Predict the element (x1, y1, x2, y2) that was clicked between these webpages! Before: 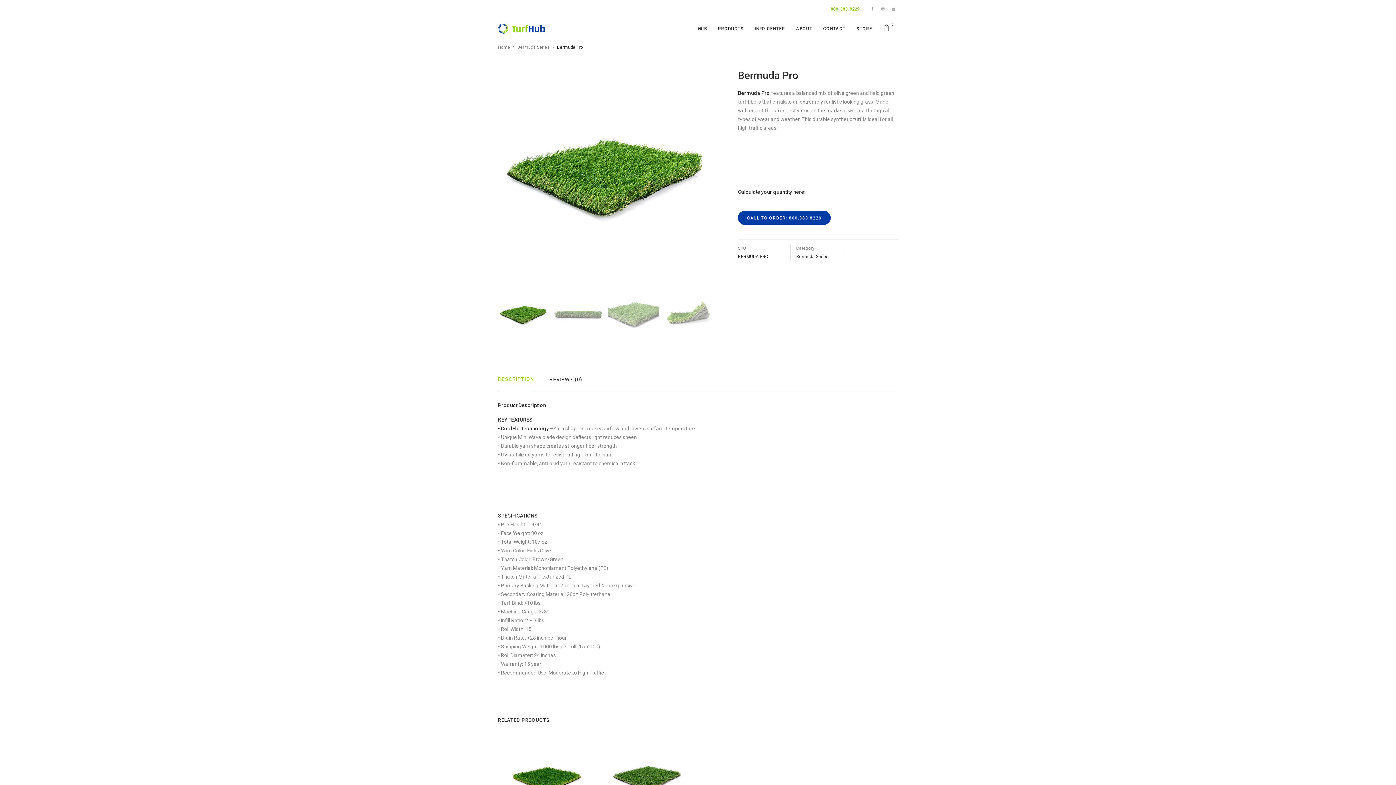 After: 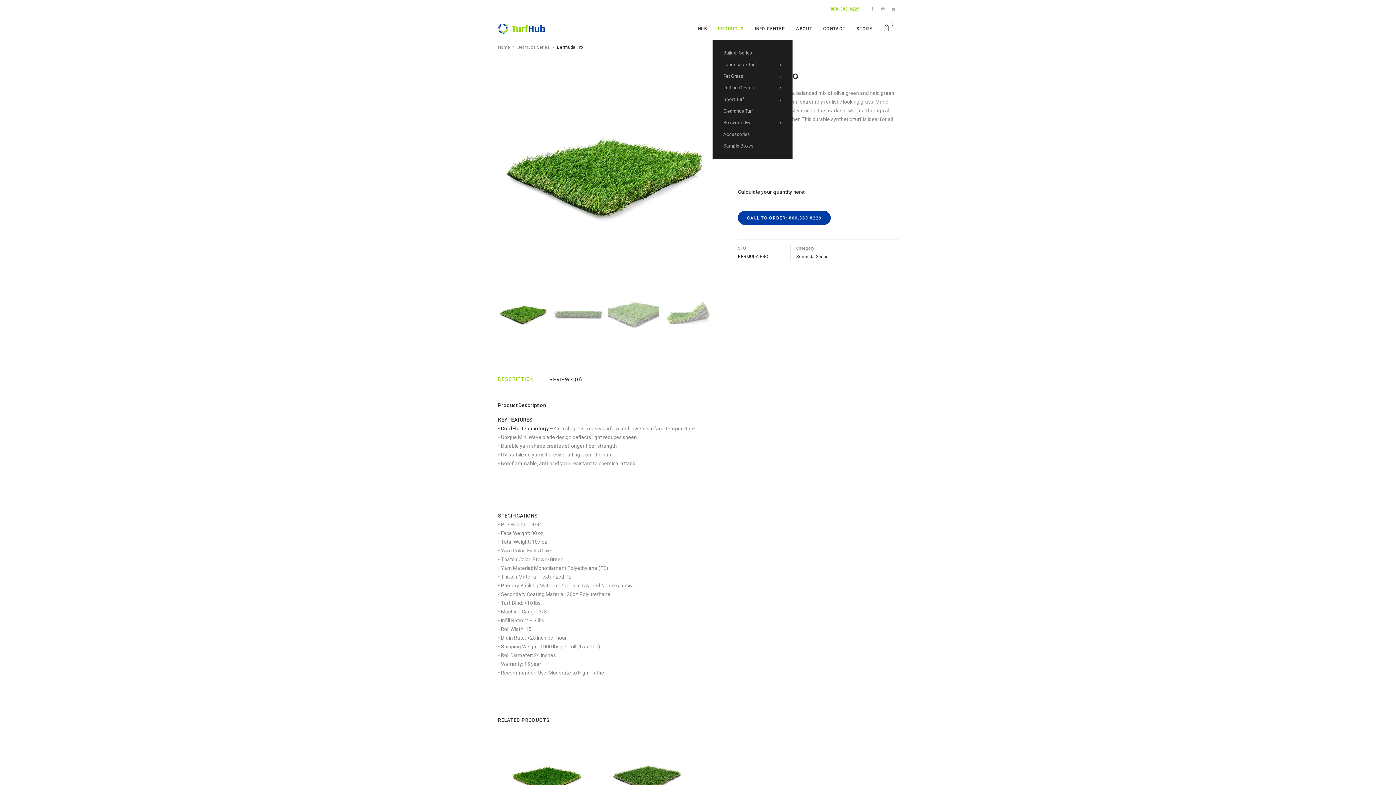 Action: label: PRODUCTS bbox: (712, 17, 749, 39)